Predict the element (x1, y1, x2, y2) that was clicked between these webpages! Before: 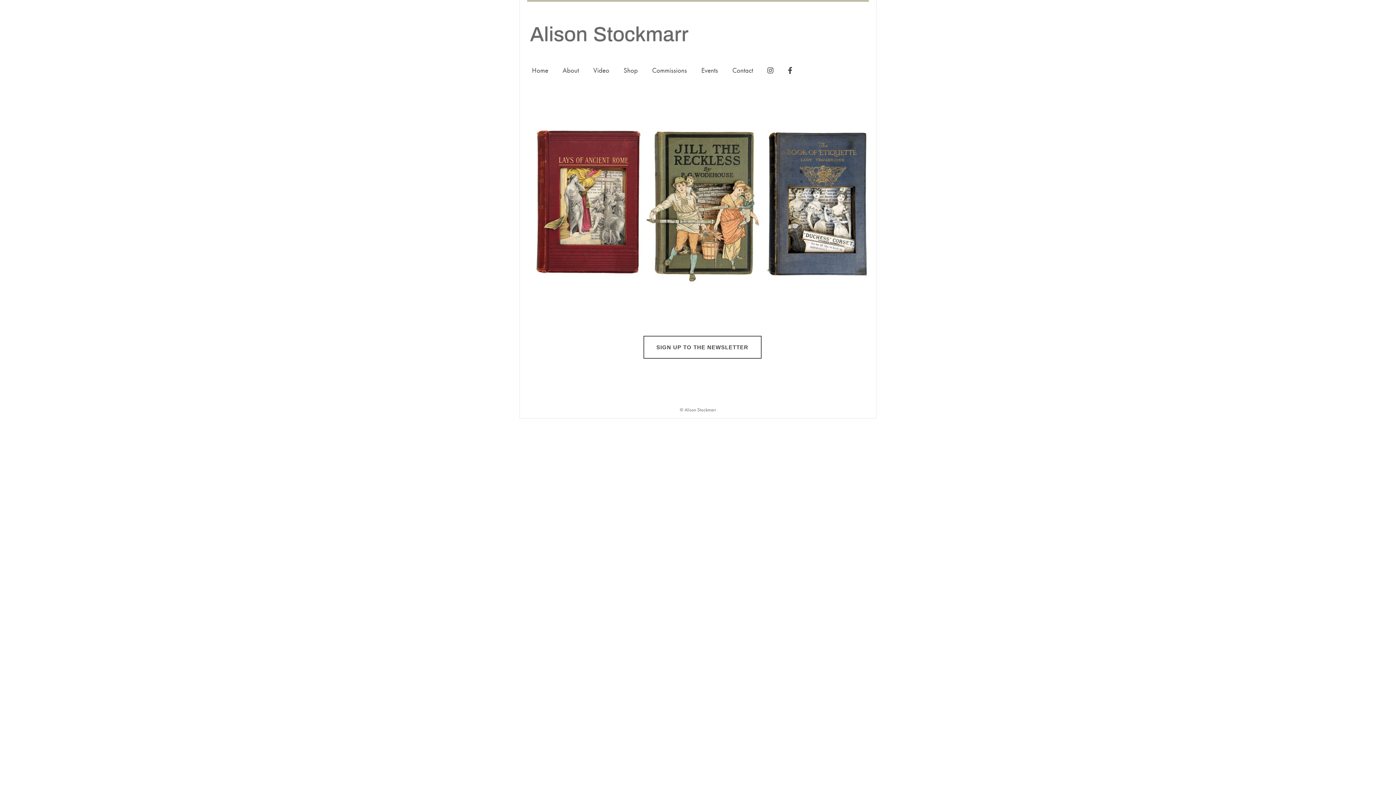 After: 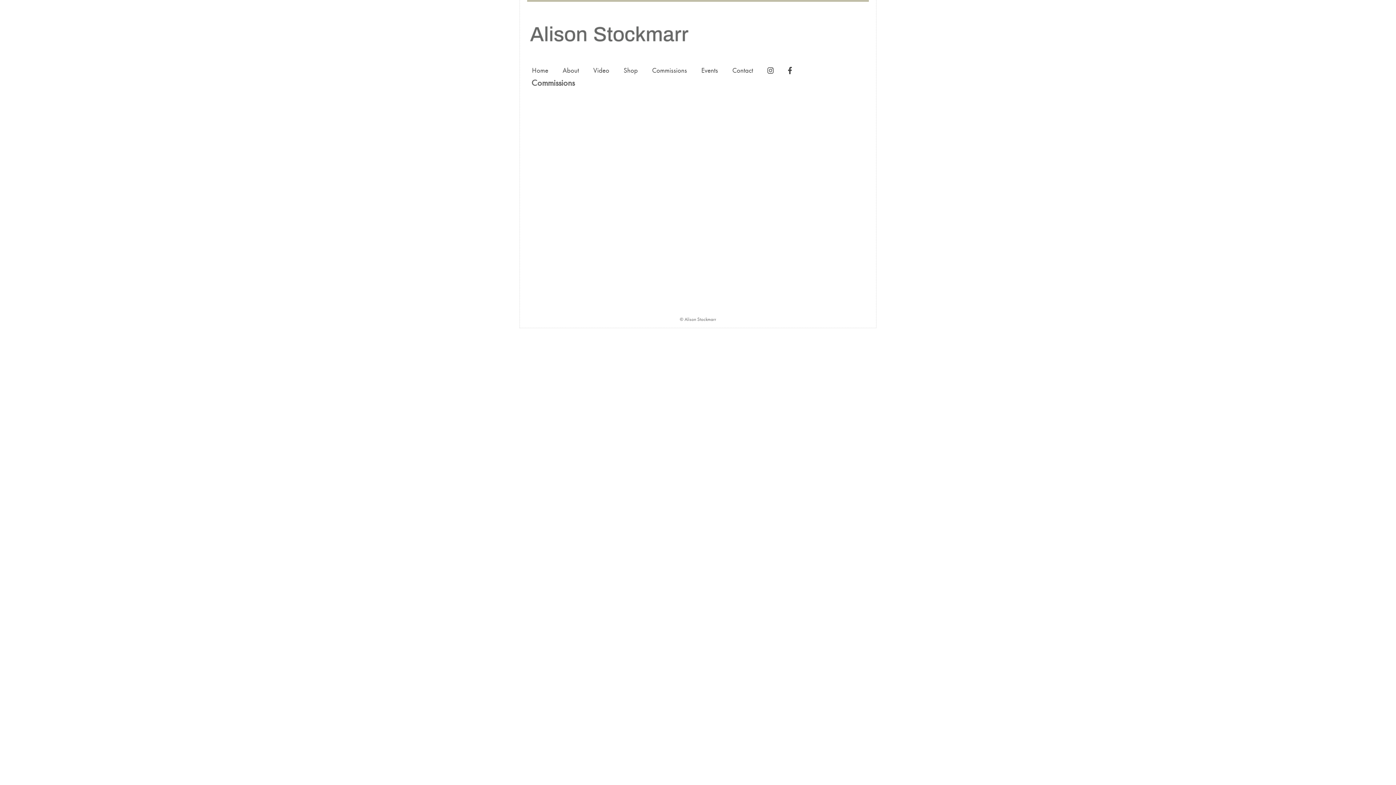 Action: bbox: (645, 61, 694, 79) label: Commissions